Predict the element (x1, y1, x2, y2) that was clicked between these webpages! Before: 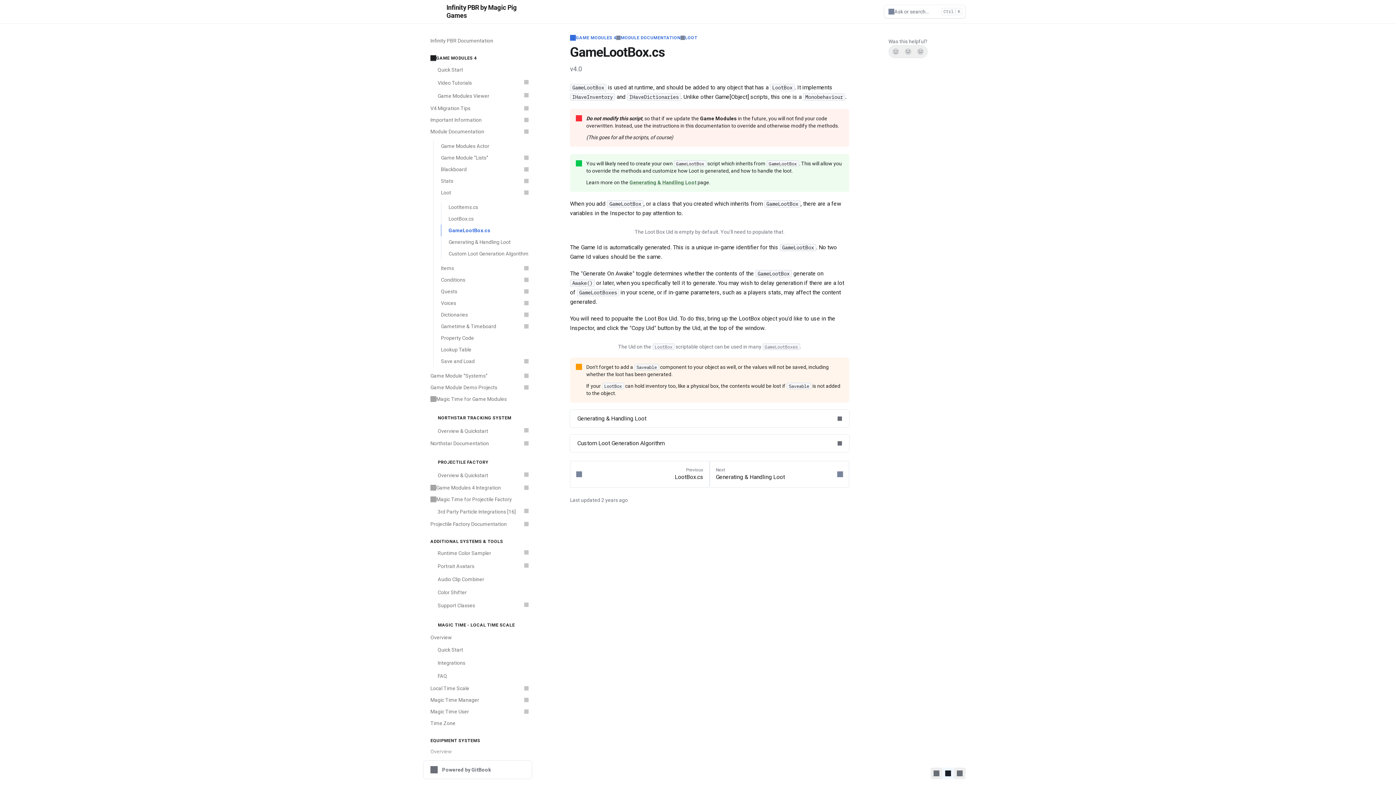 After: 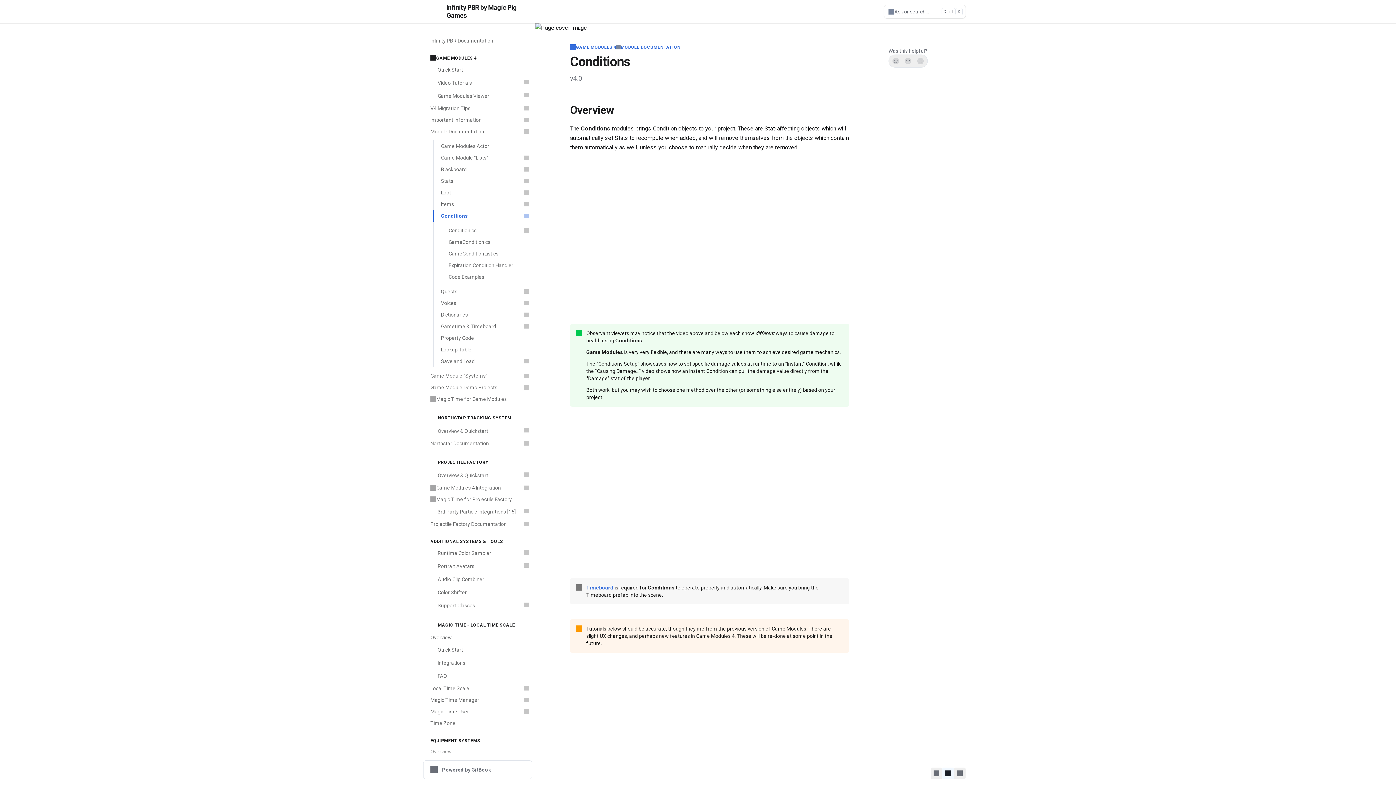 Action: label: Conditions bbox: (433, 274, 532, 285)